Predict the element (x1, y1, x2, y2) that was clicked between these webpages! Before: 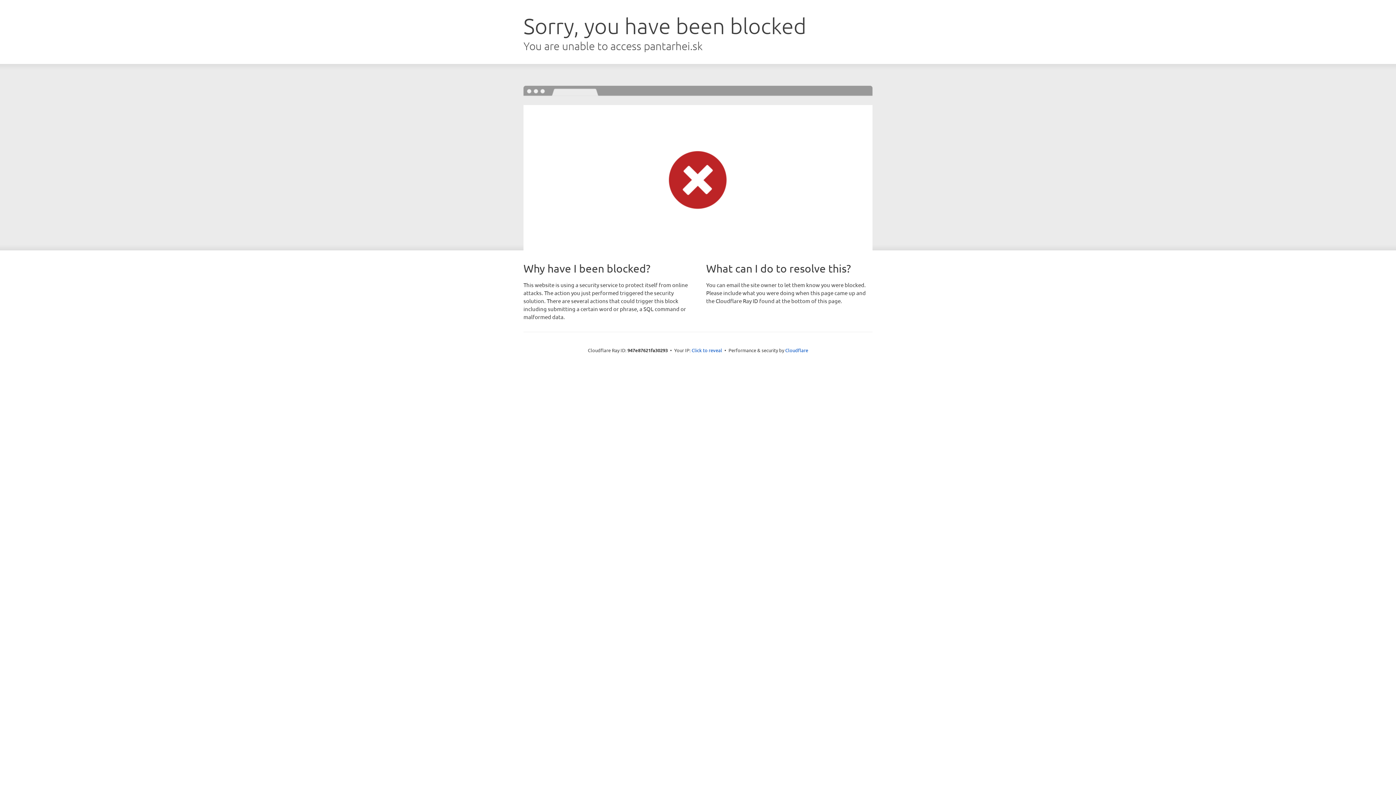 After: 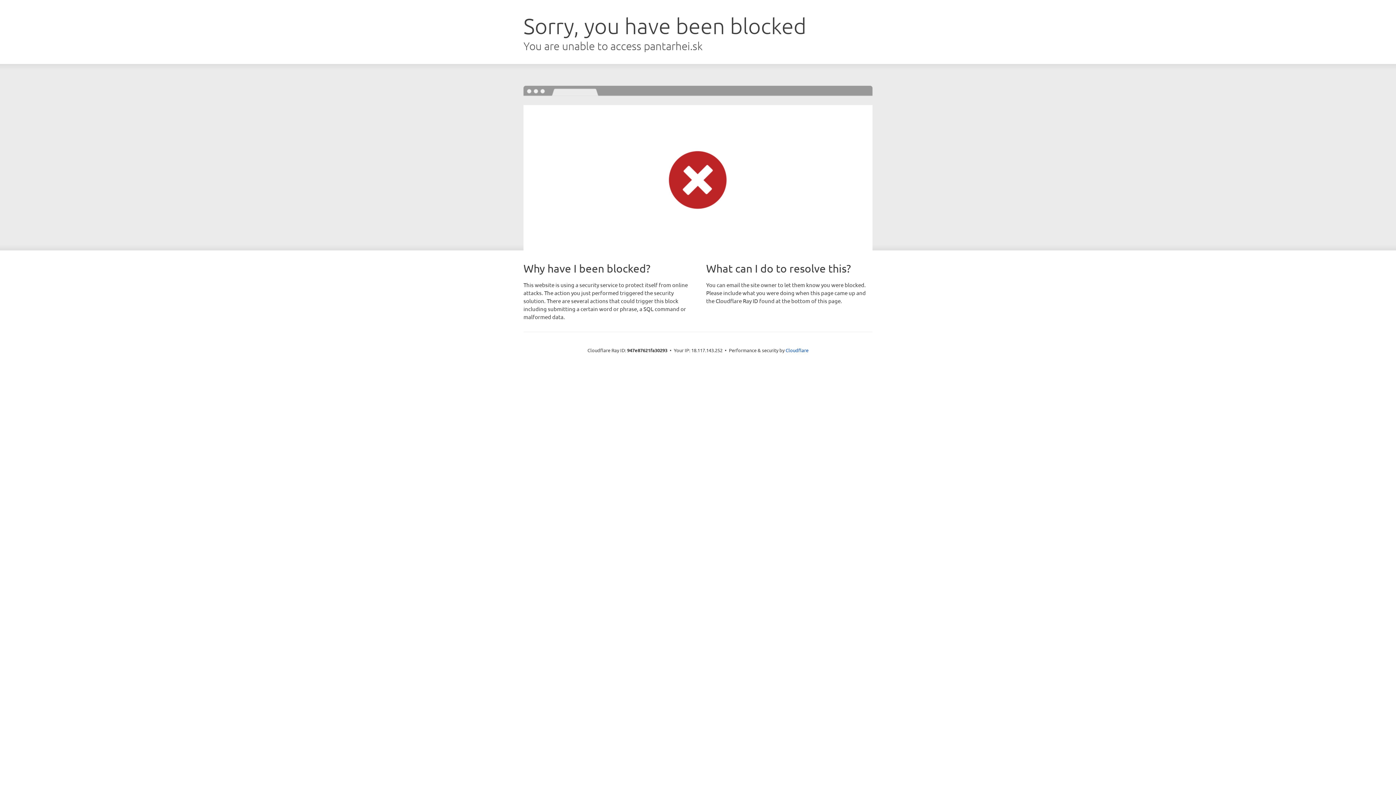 Action: bbox: (691, 346, 722, 353) label: Click to reveal